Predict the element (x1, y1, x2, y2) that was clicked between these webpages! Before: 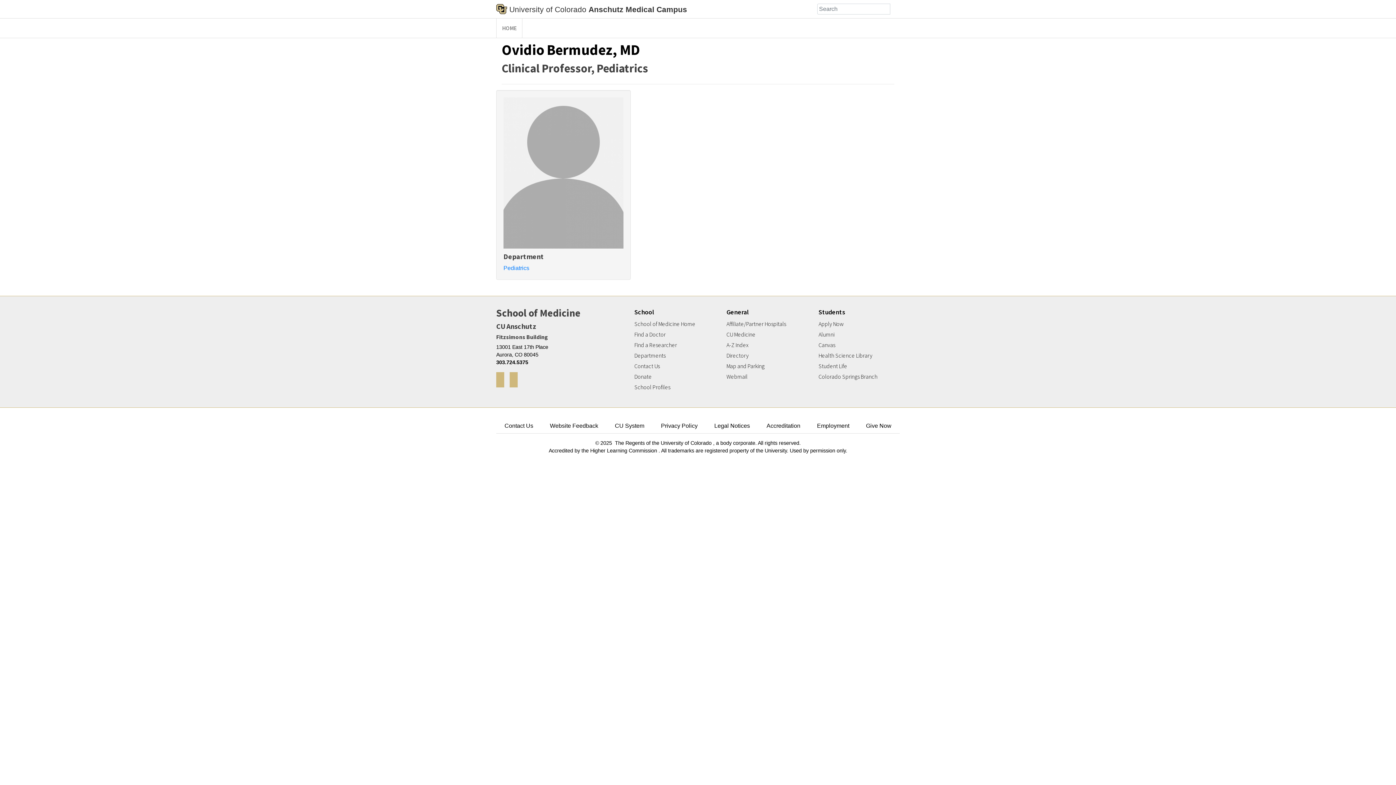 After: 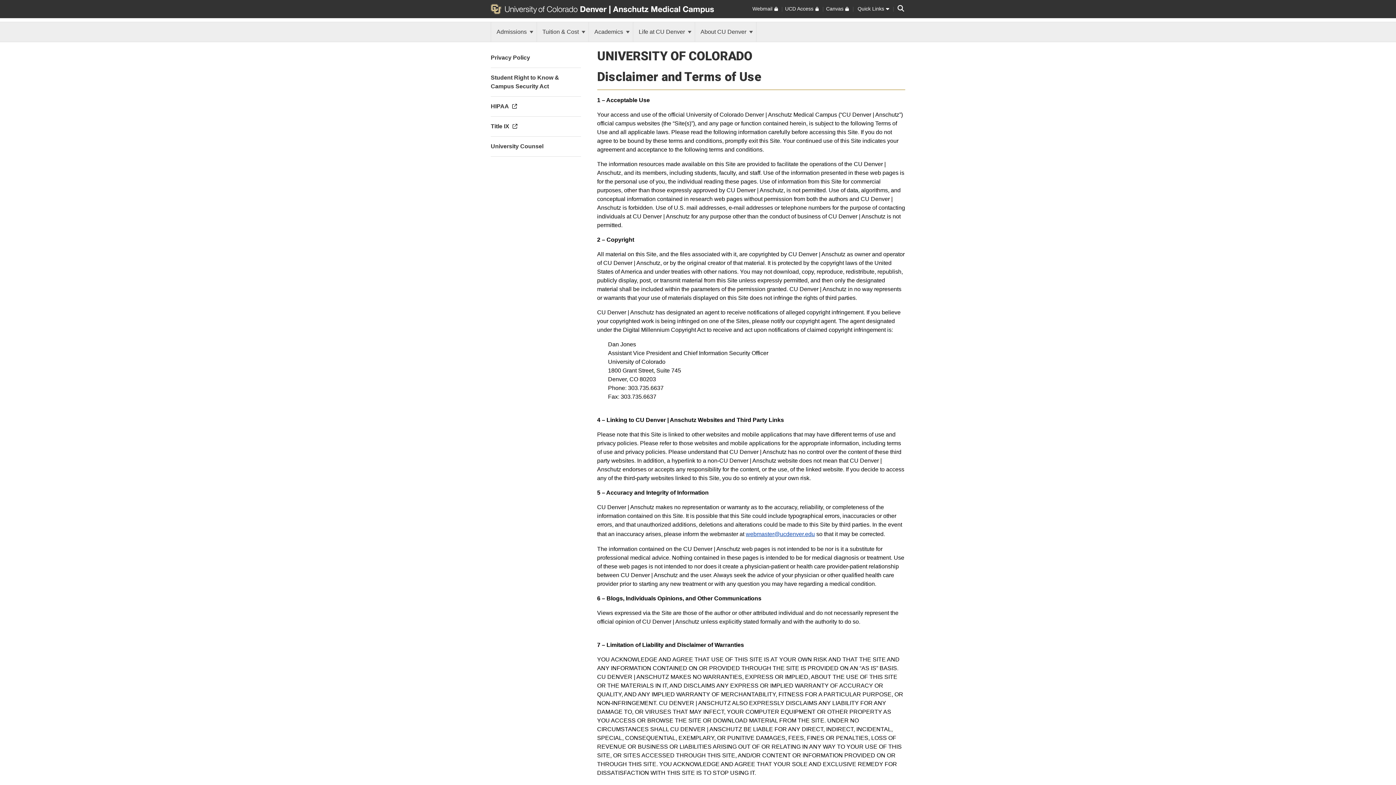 Action: bbox: (706, 419, 758, 433) label: Legal Notices